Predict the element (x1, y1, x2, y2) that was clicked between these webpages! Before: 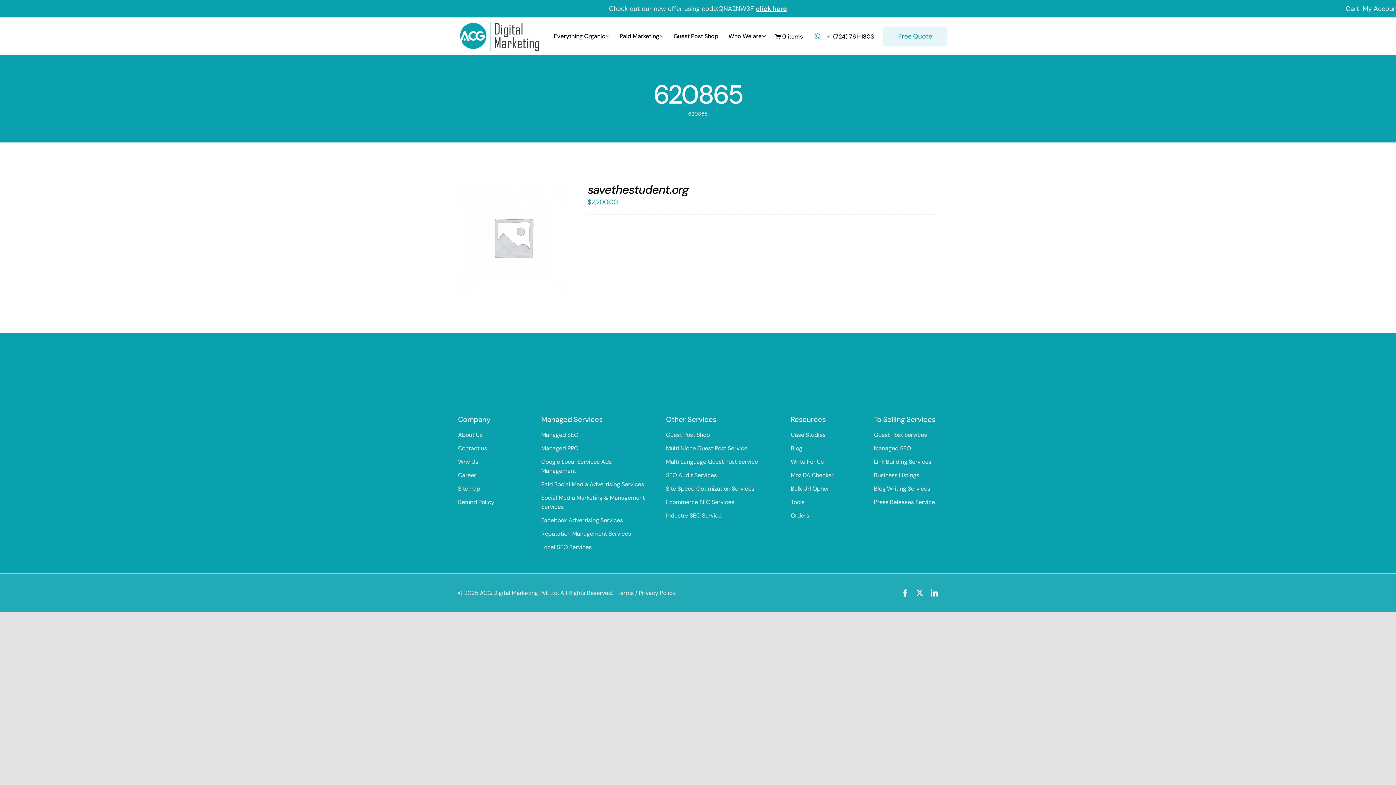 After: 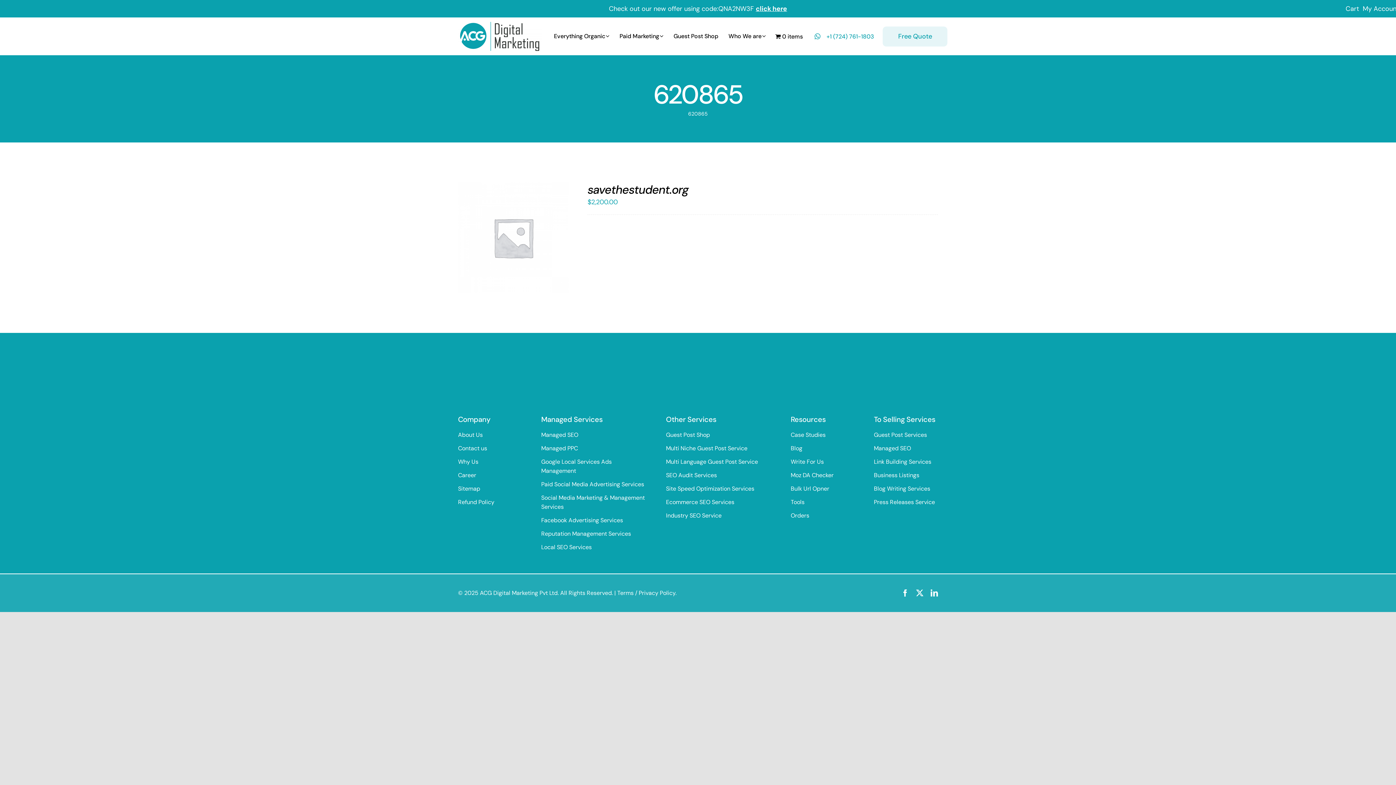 Action: label: +1 (724) 761-1803 bbox: (826, 32, 874, 40)